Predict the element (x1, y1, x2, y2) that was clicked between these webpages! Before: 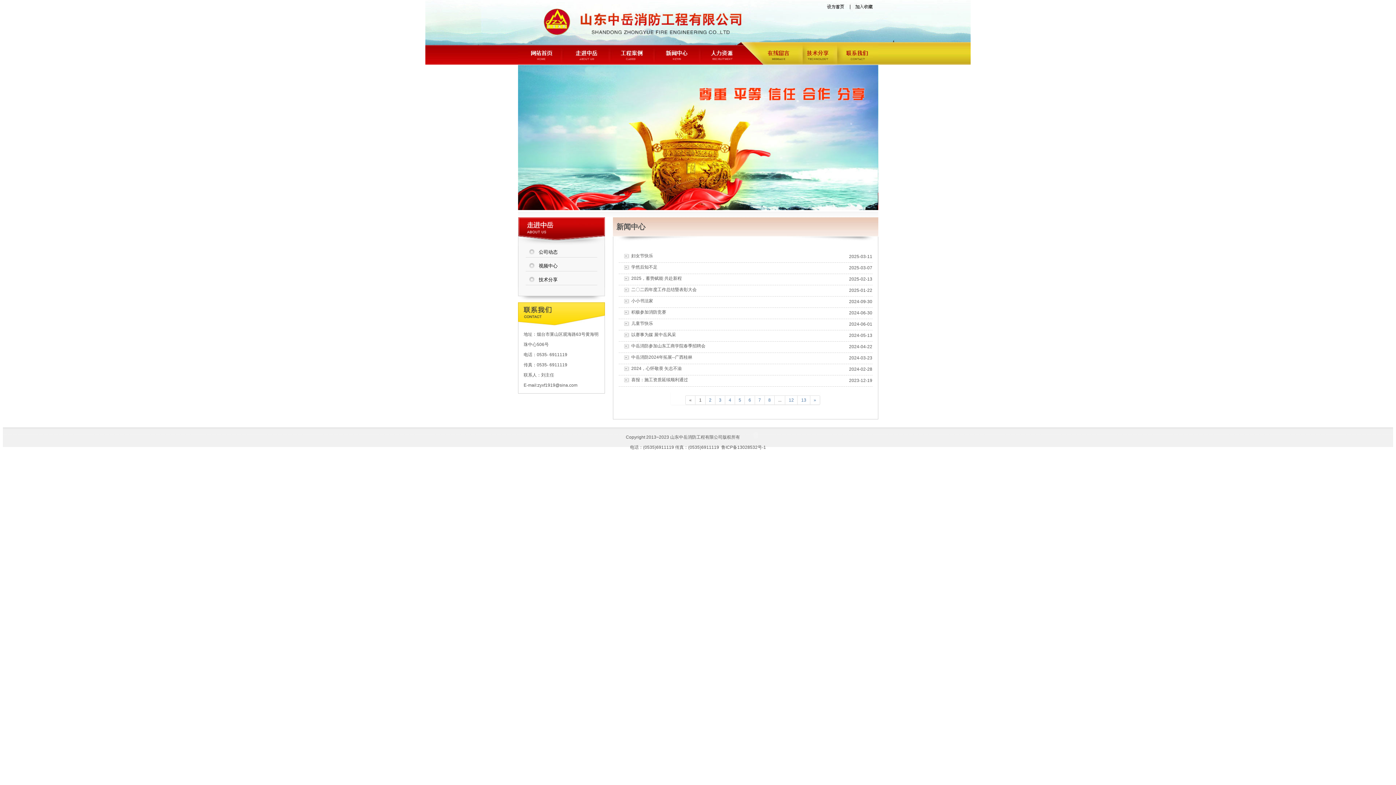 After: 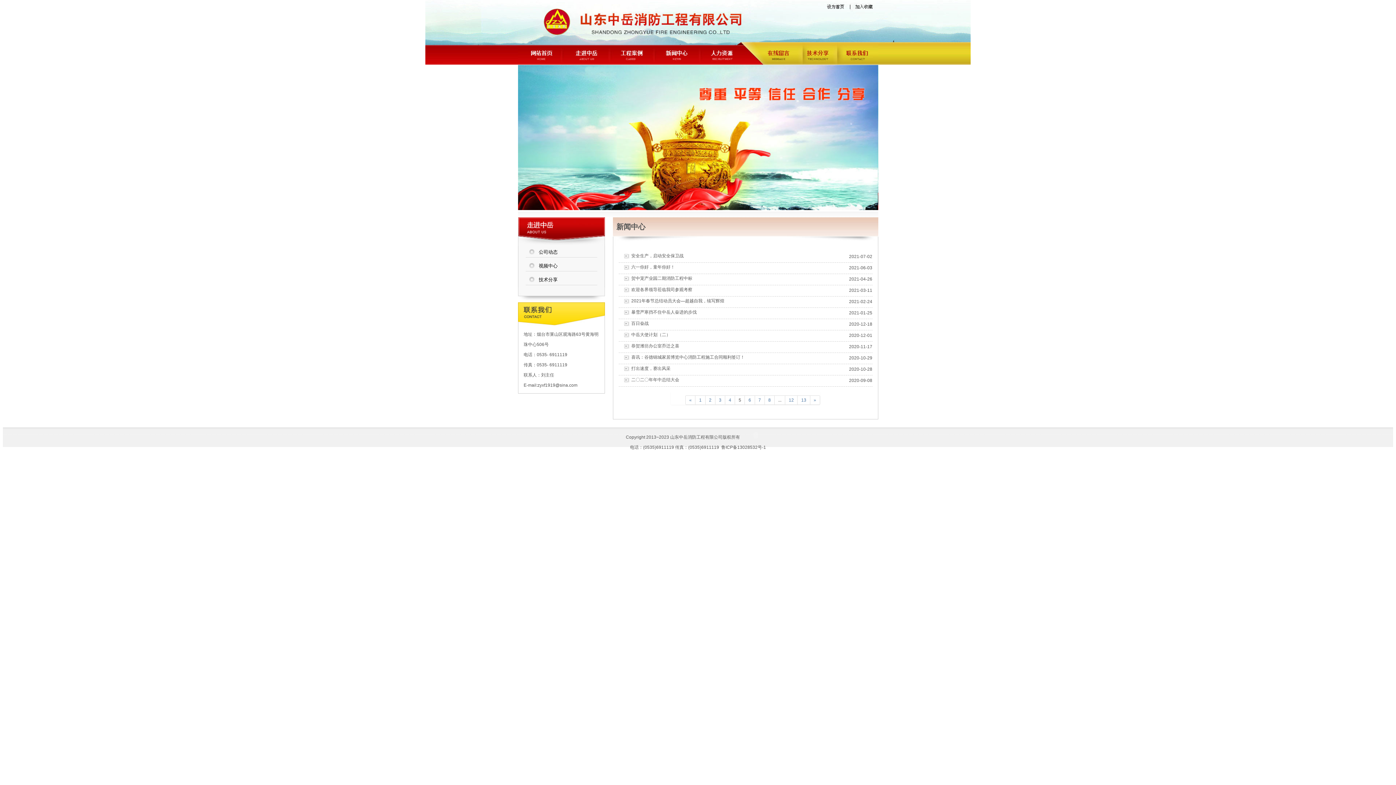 Action: label: 5 bbox: (738, 398, 741, 402)